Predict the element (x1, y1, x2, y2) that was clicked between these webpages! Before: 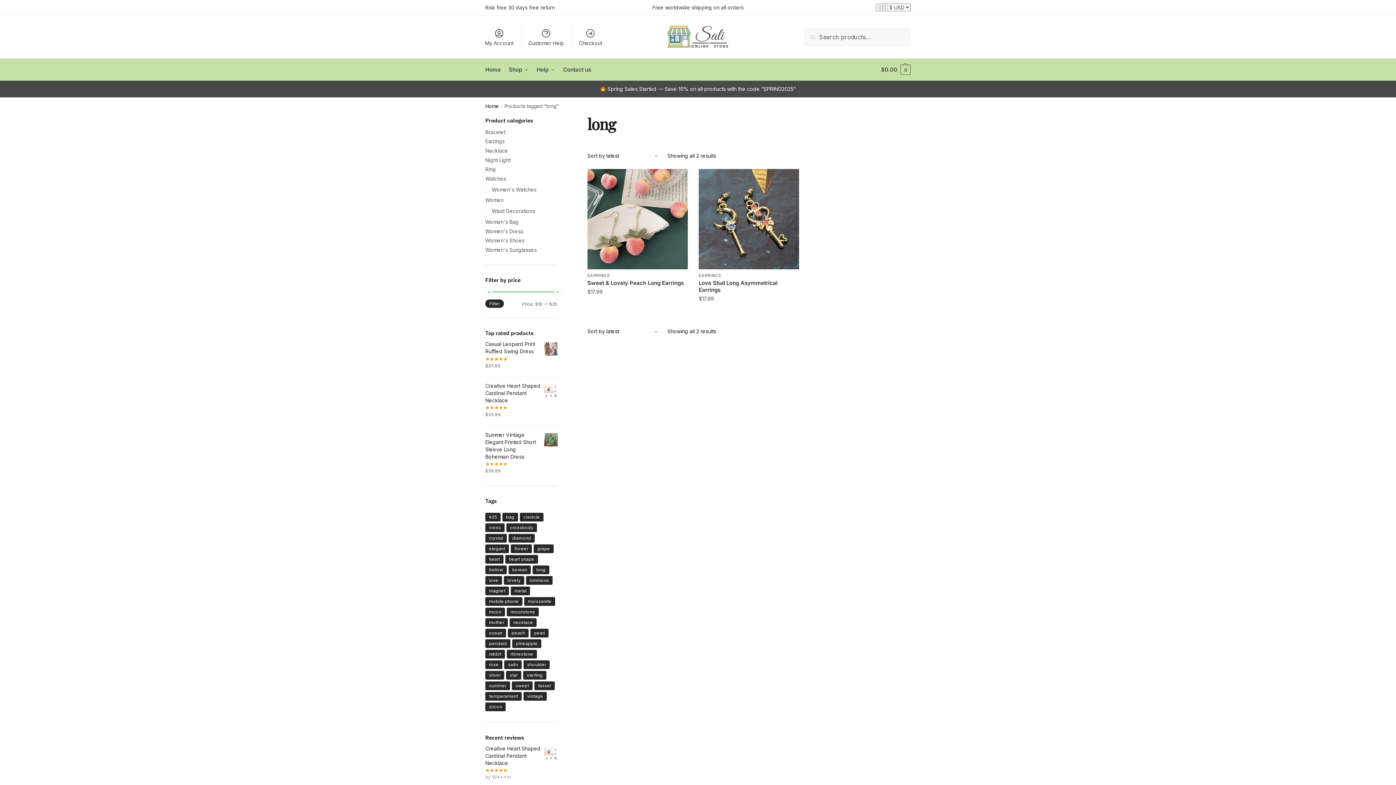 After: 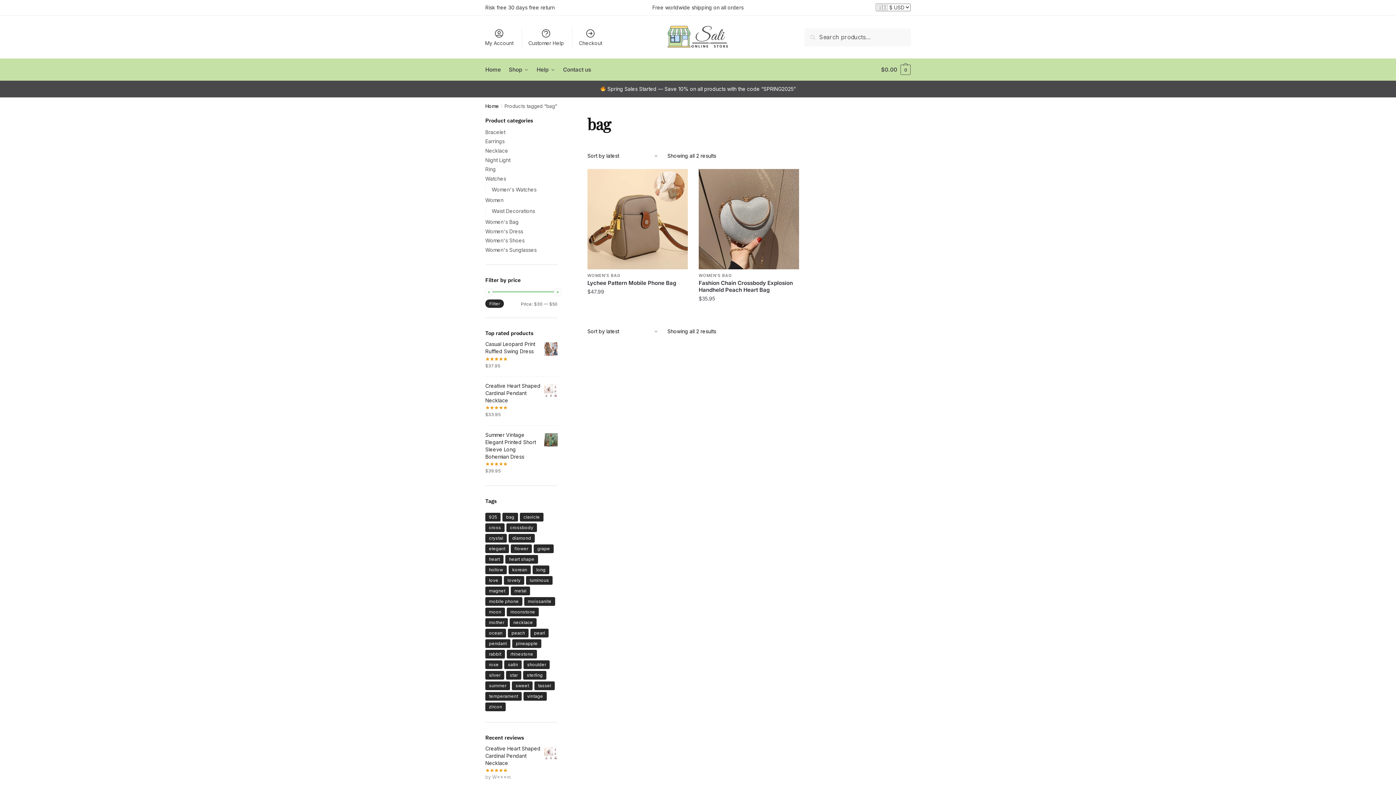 Action: label: bag (2 products) bbox: (502, 512, 518, 521)